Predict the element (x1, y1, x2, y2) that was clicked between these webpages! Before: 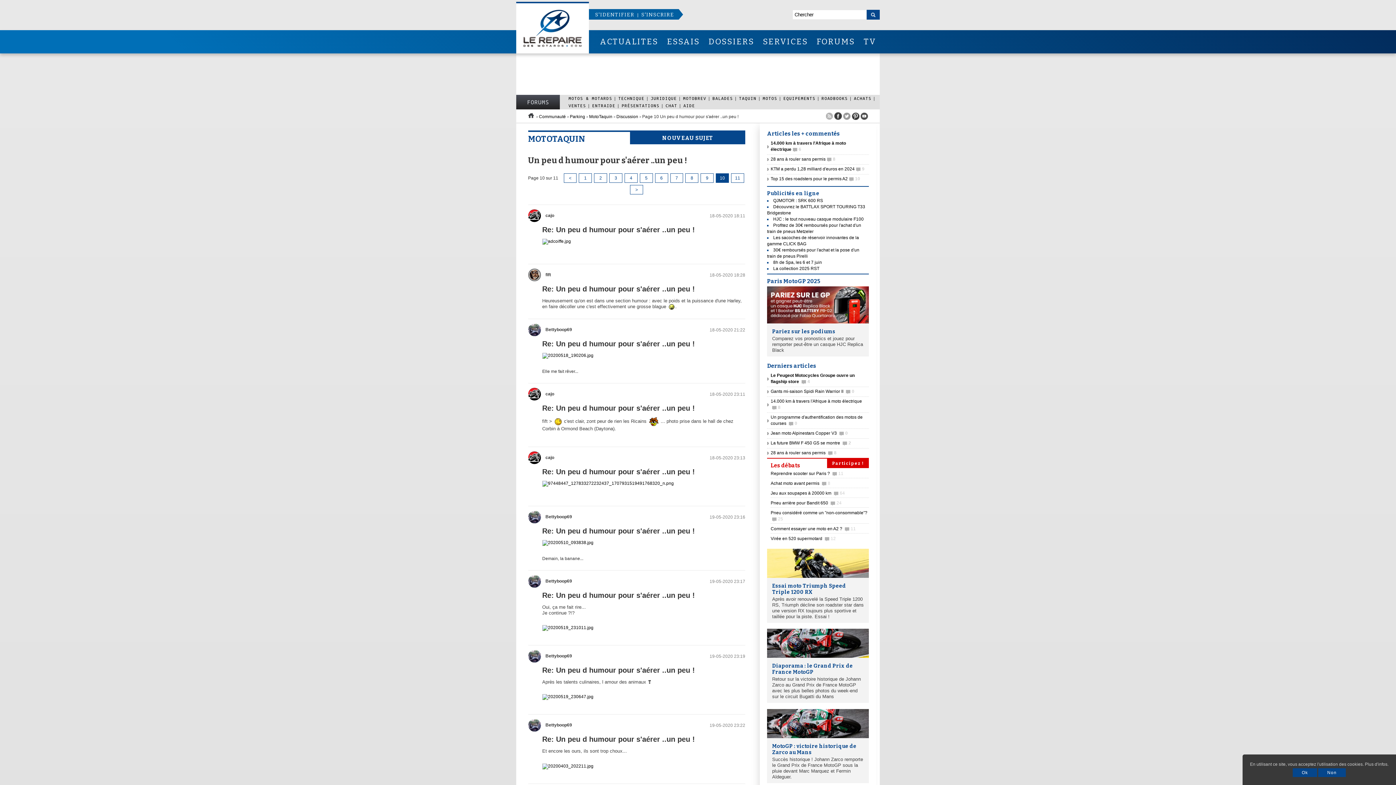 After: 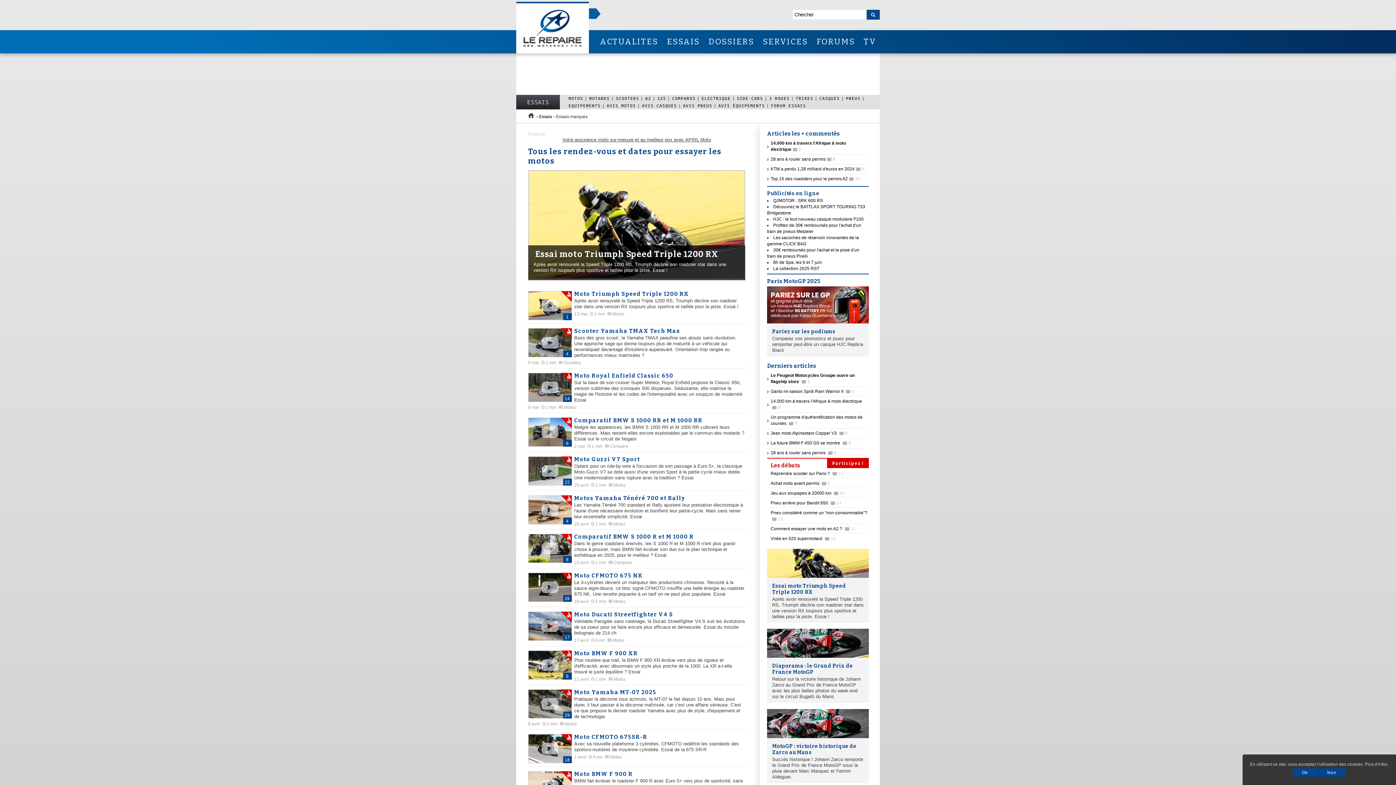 Action: bbox: (663, 30, 703, 53) label: ESSAIS